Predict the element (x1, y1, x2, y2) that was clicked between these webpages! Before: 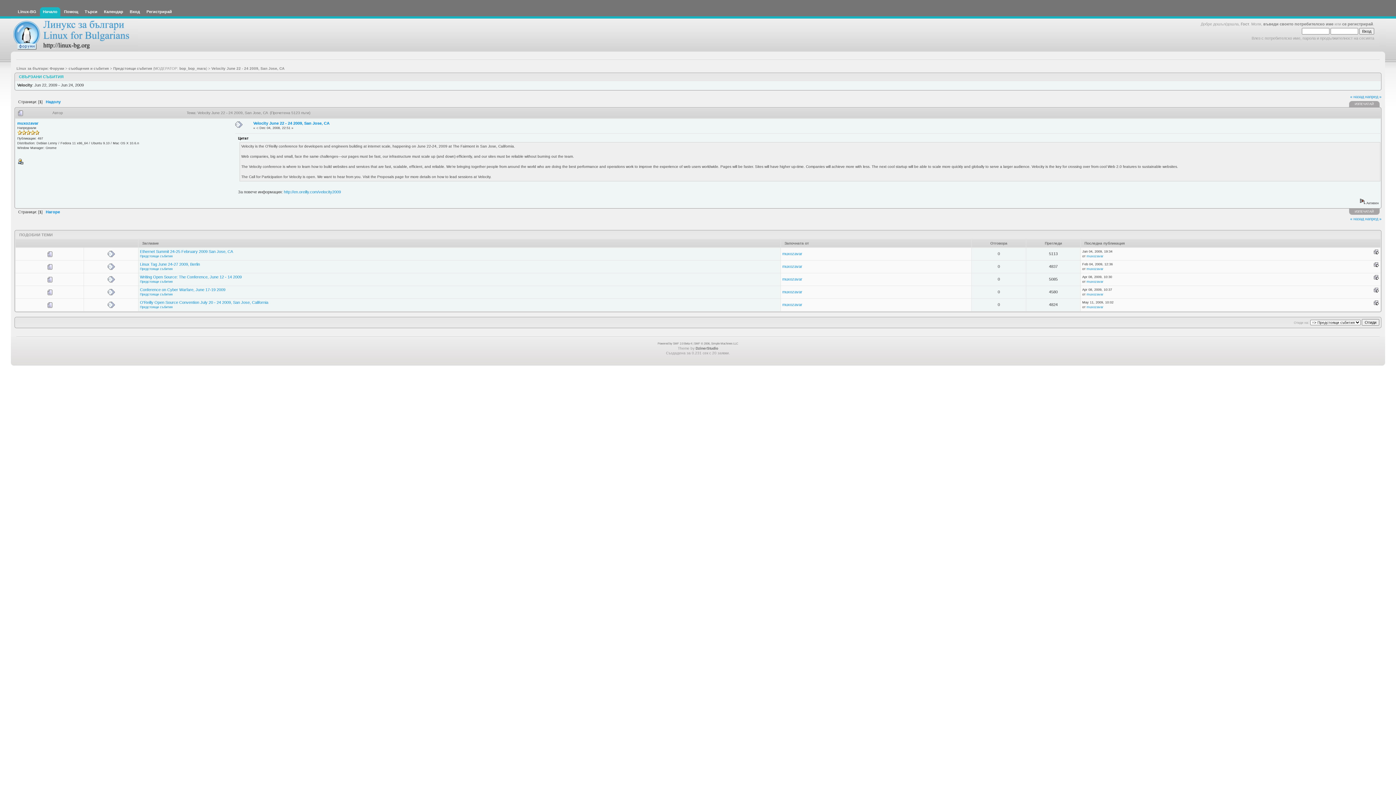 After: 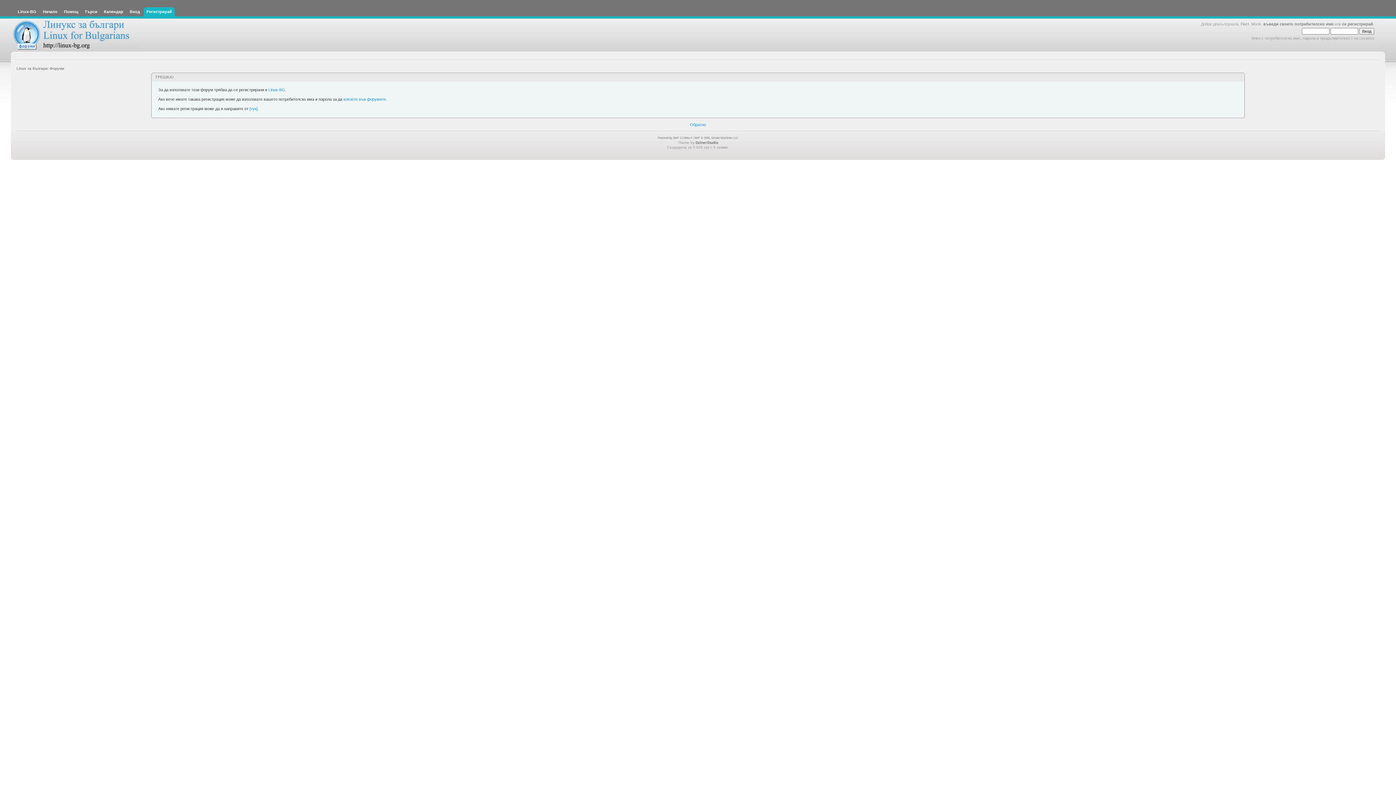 Action: bbox: (1342, 21, 1373, 26) label: се регистрирай